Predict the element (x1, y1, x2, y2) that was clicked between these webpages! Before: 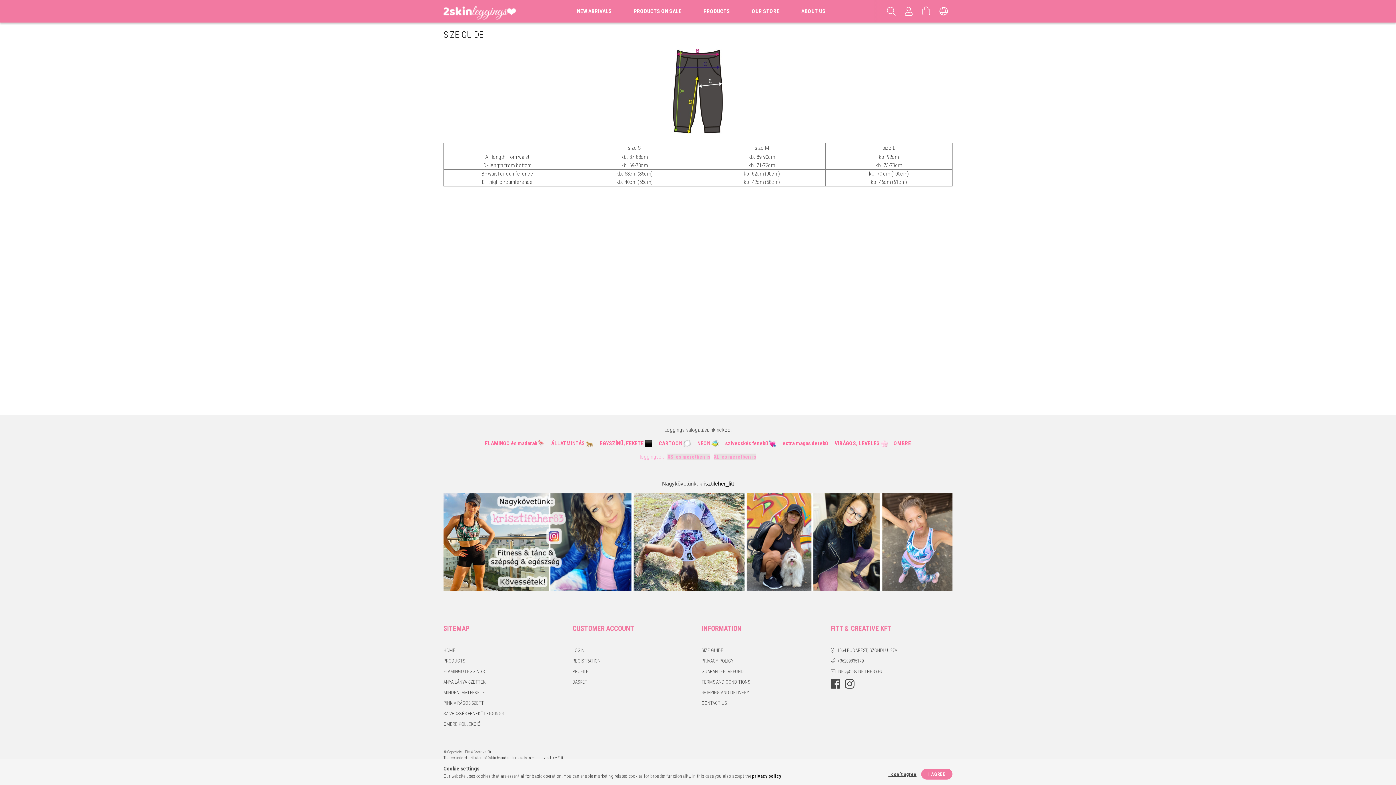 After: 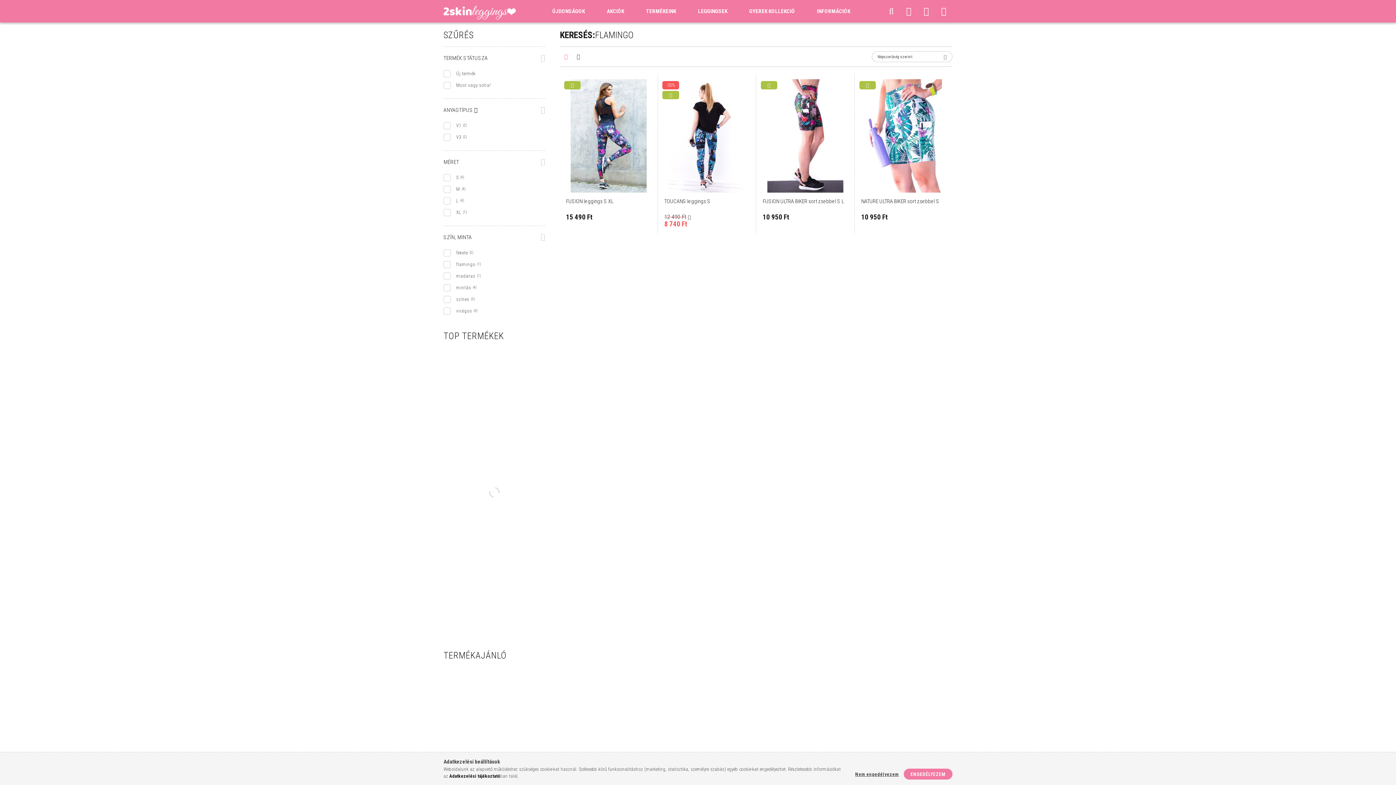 Action: bbox: (485, 440, 510, 446) label: FLAMINGO